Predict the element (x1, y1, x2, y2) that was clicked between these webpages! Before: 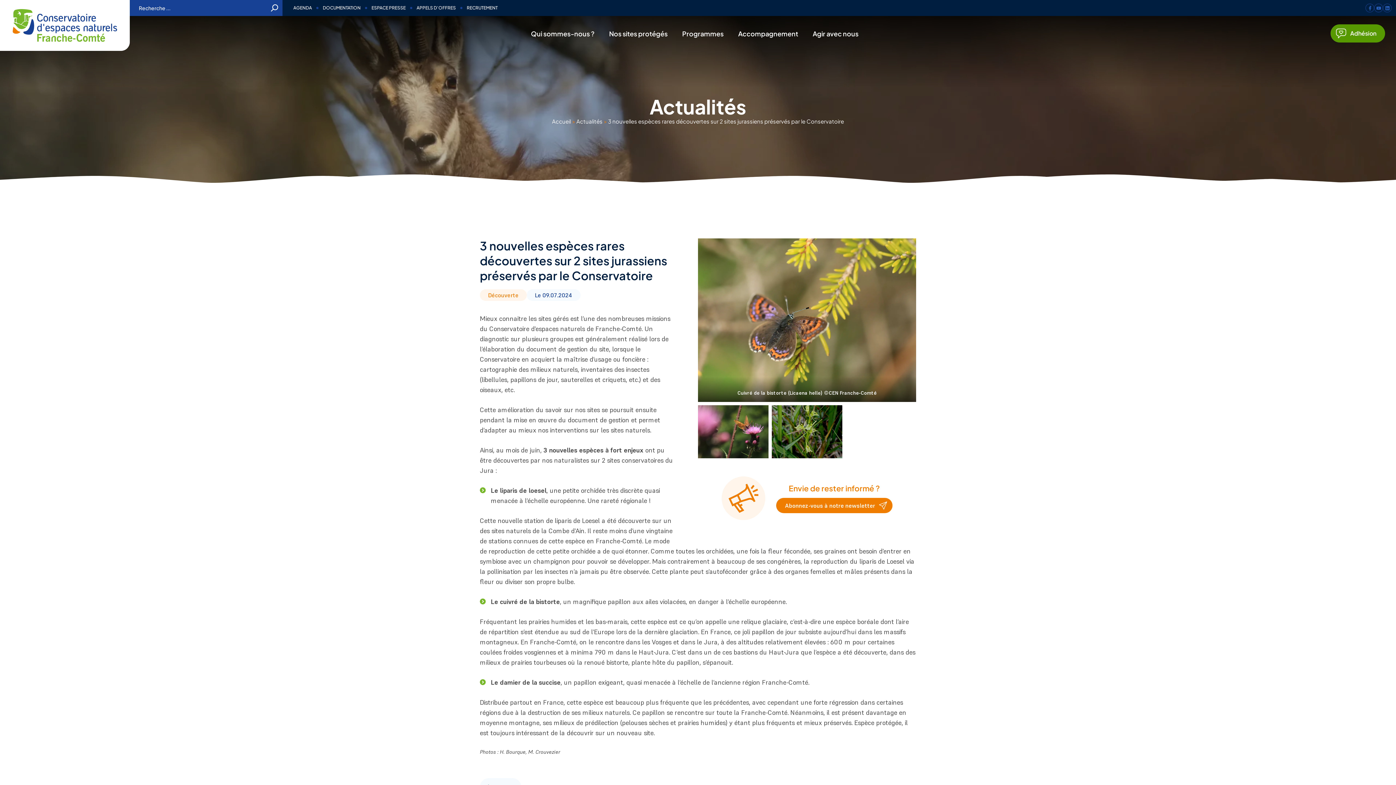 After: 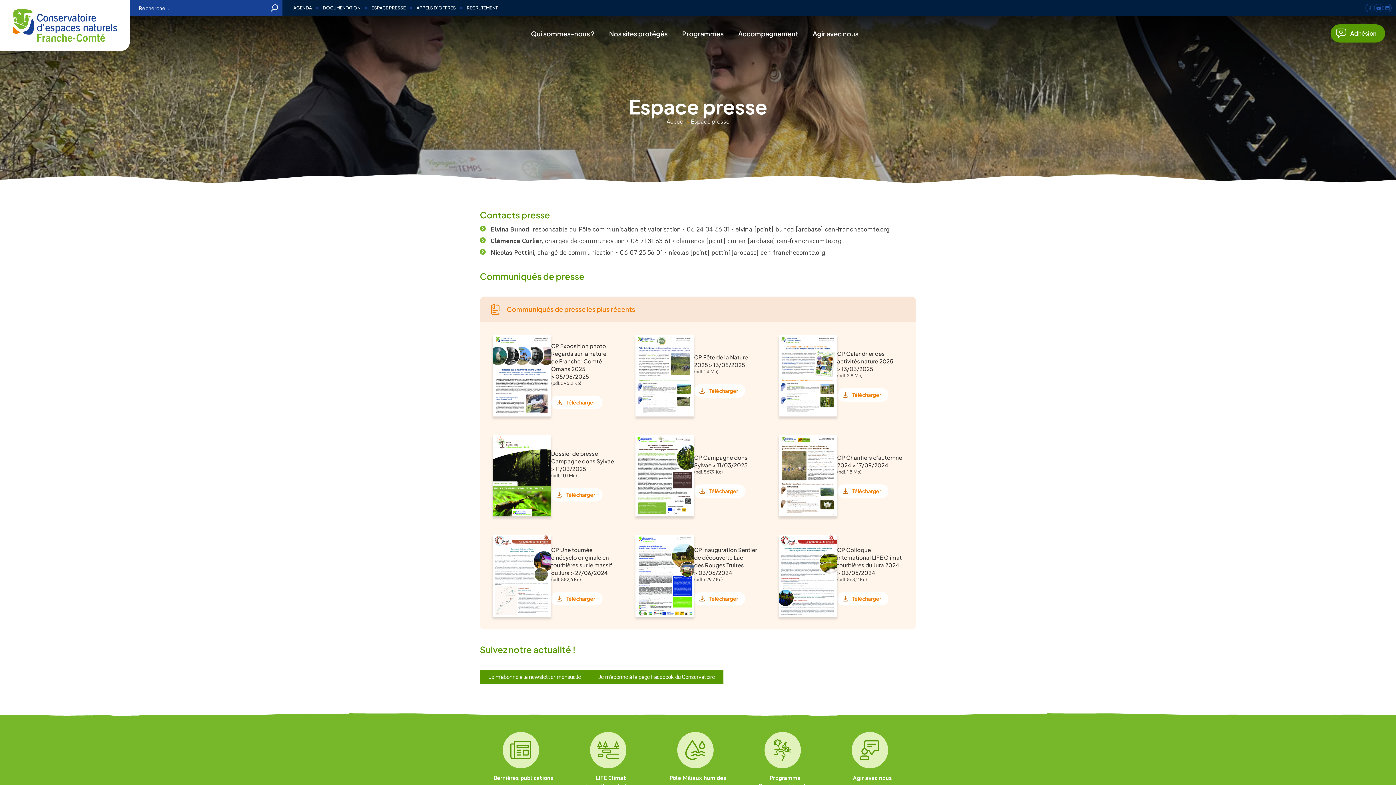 Action: bbox: (371, 3, 405, 12) label: ESPACE PRESSE